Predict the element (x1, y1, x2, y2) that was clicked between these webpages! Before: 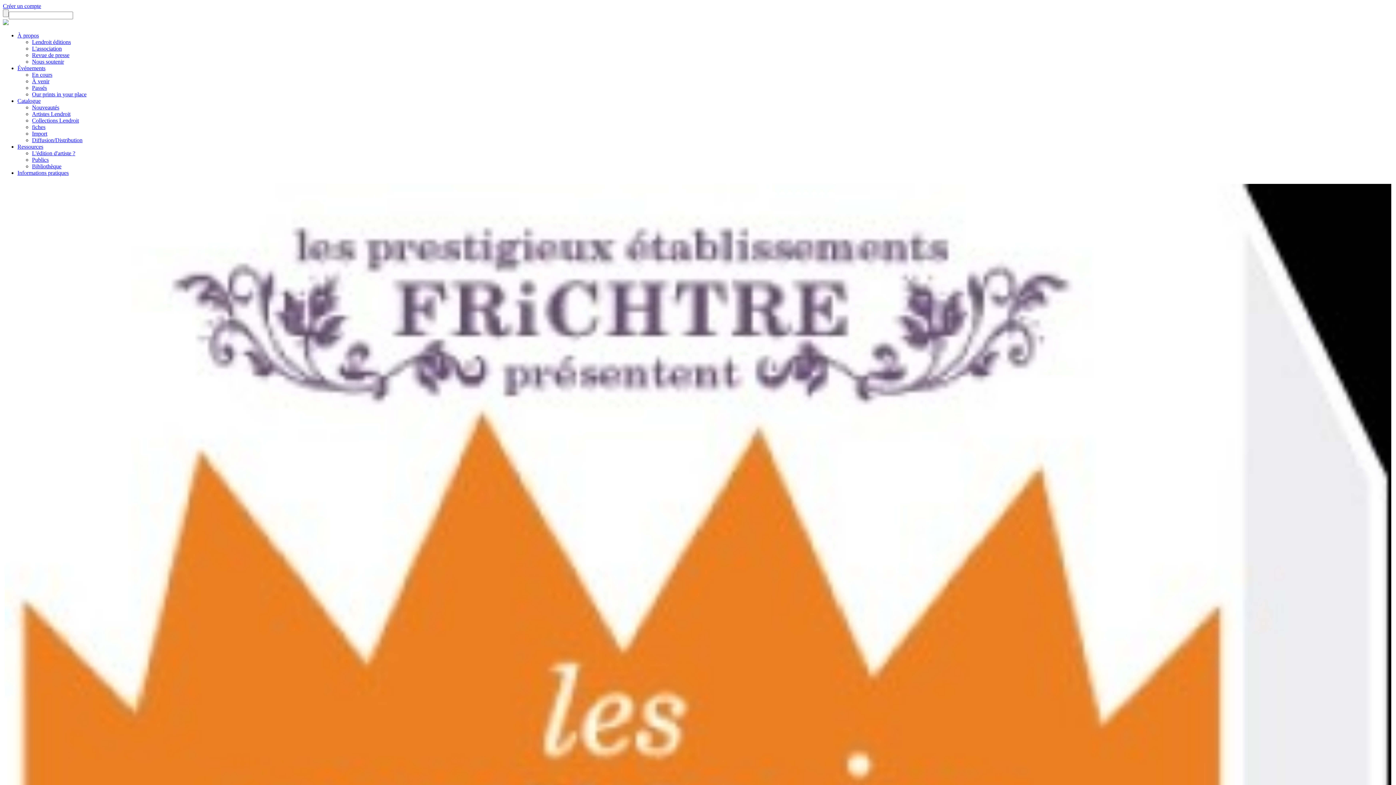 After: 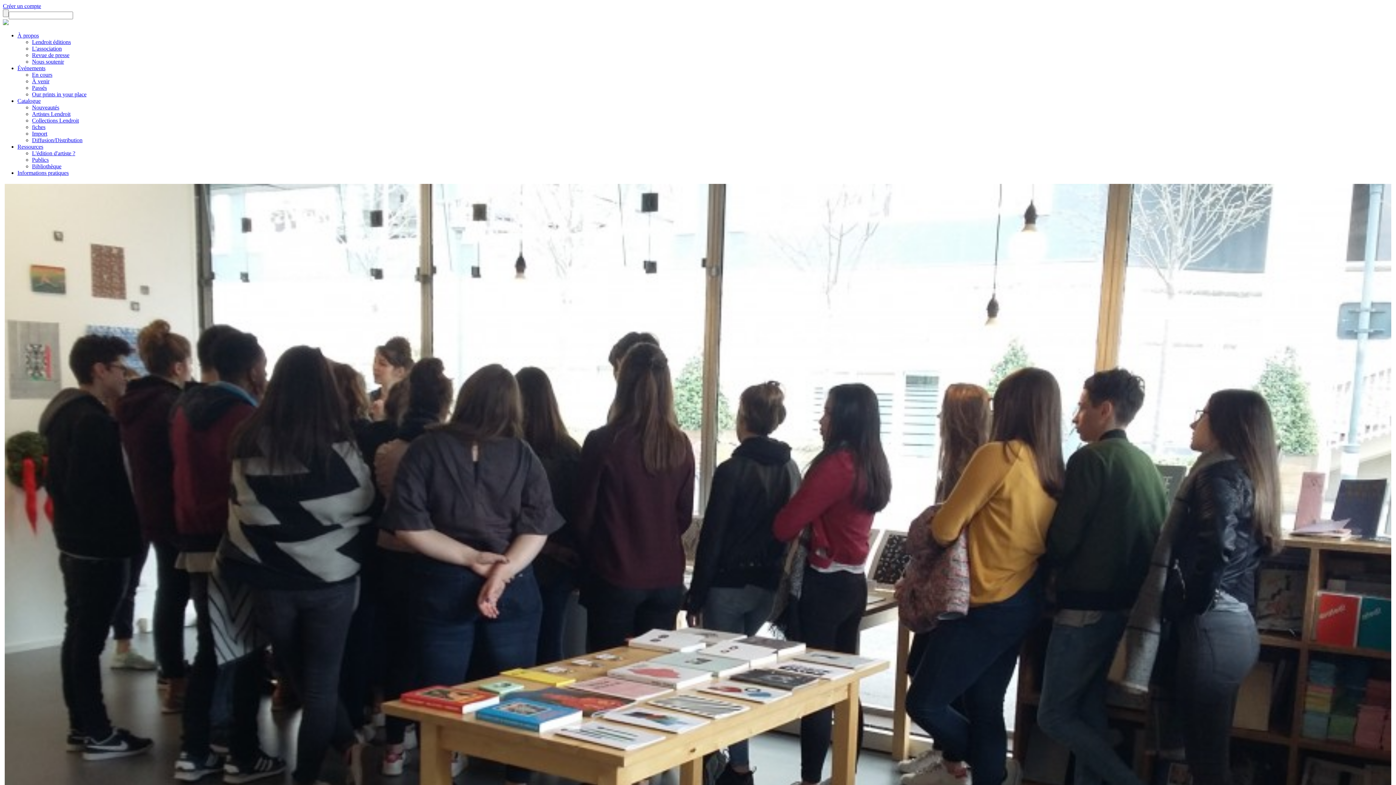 Action: bbox: (32, 156, 48, 162) label: Publics